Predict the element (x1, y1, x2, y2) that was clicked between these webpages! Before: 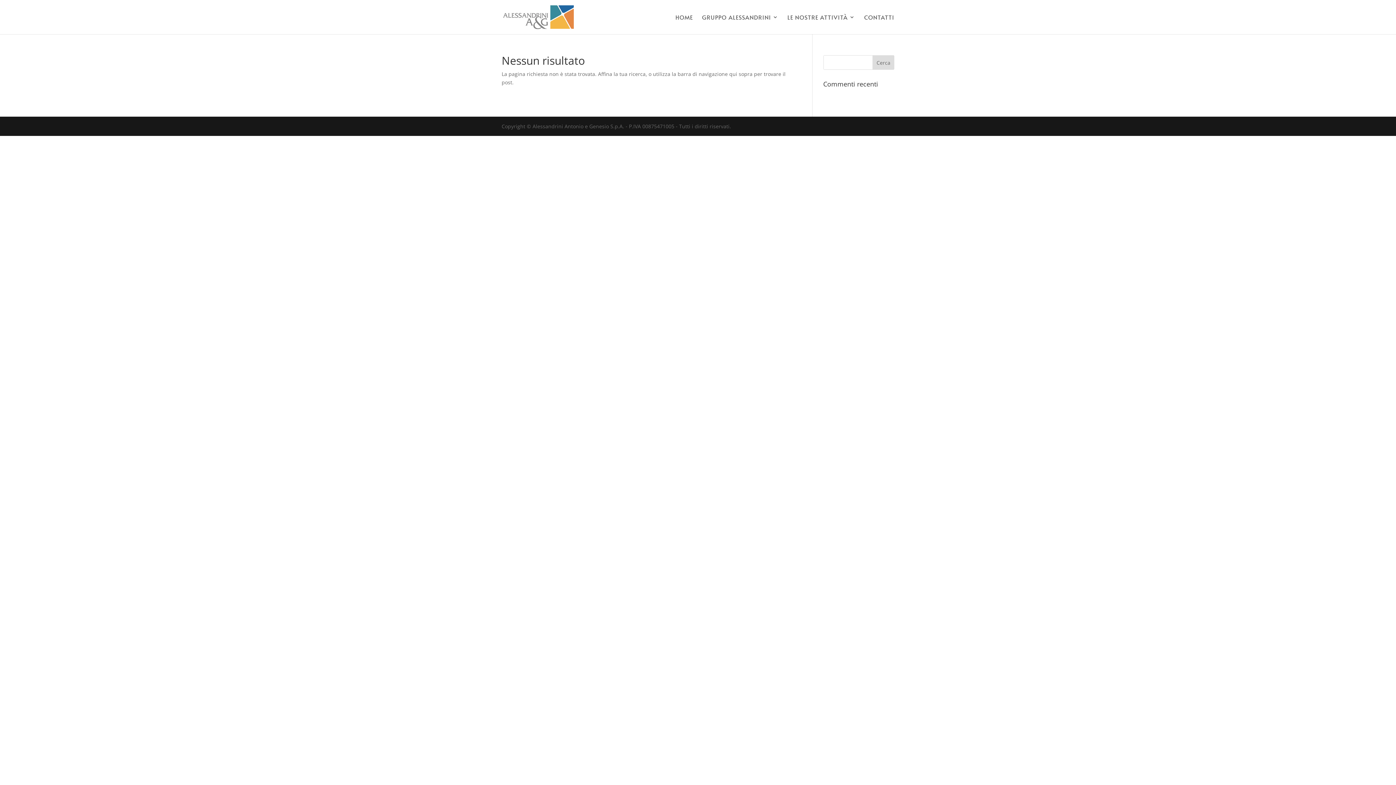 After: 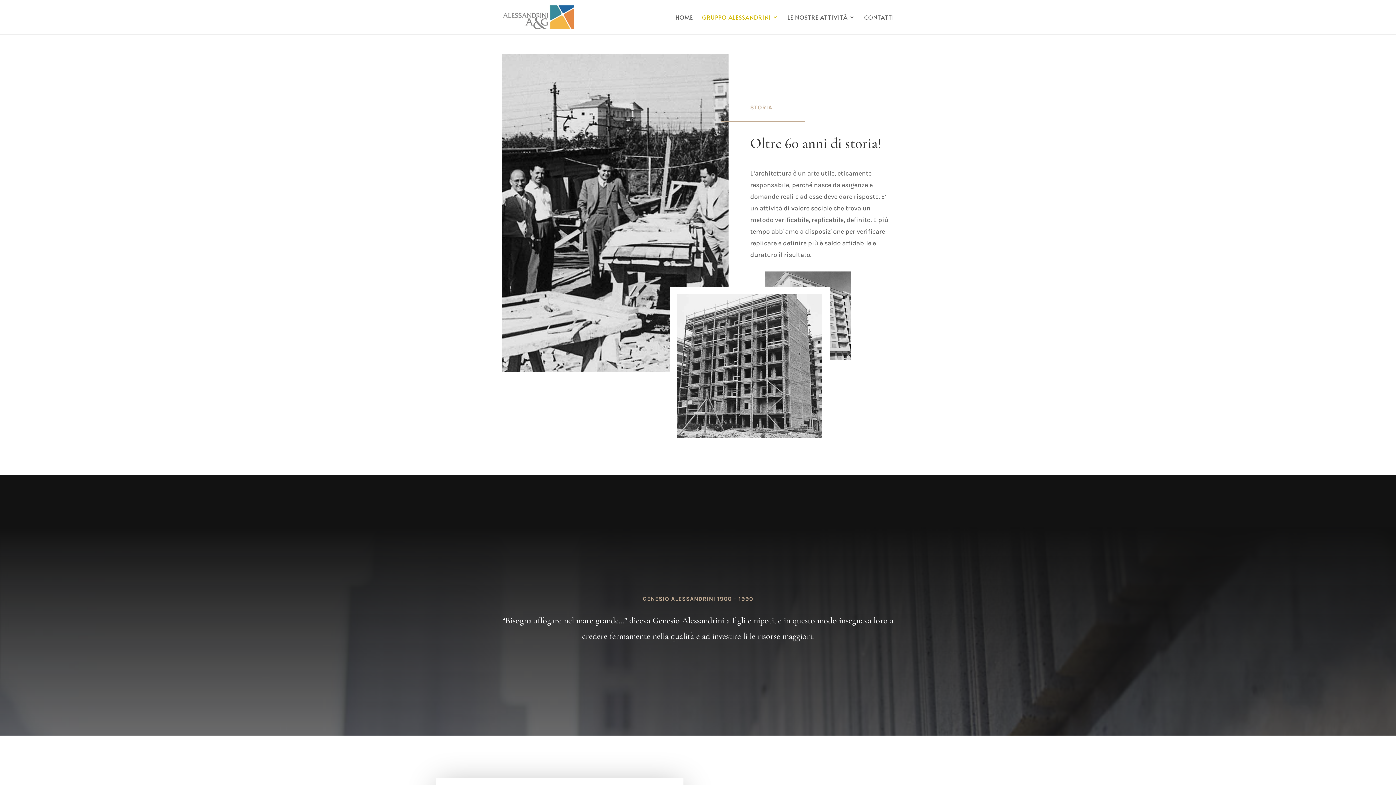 Action: label: GRUPPO ALESSANDRINI bbox: (702, 14, 778, 34)